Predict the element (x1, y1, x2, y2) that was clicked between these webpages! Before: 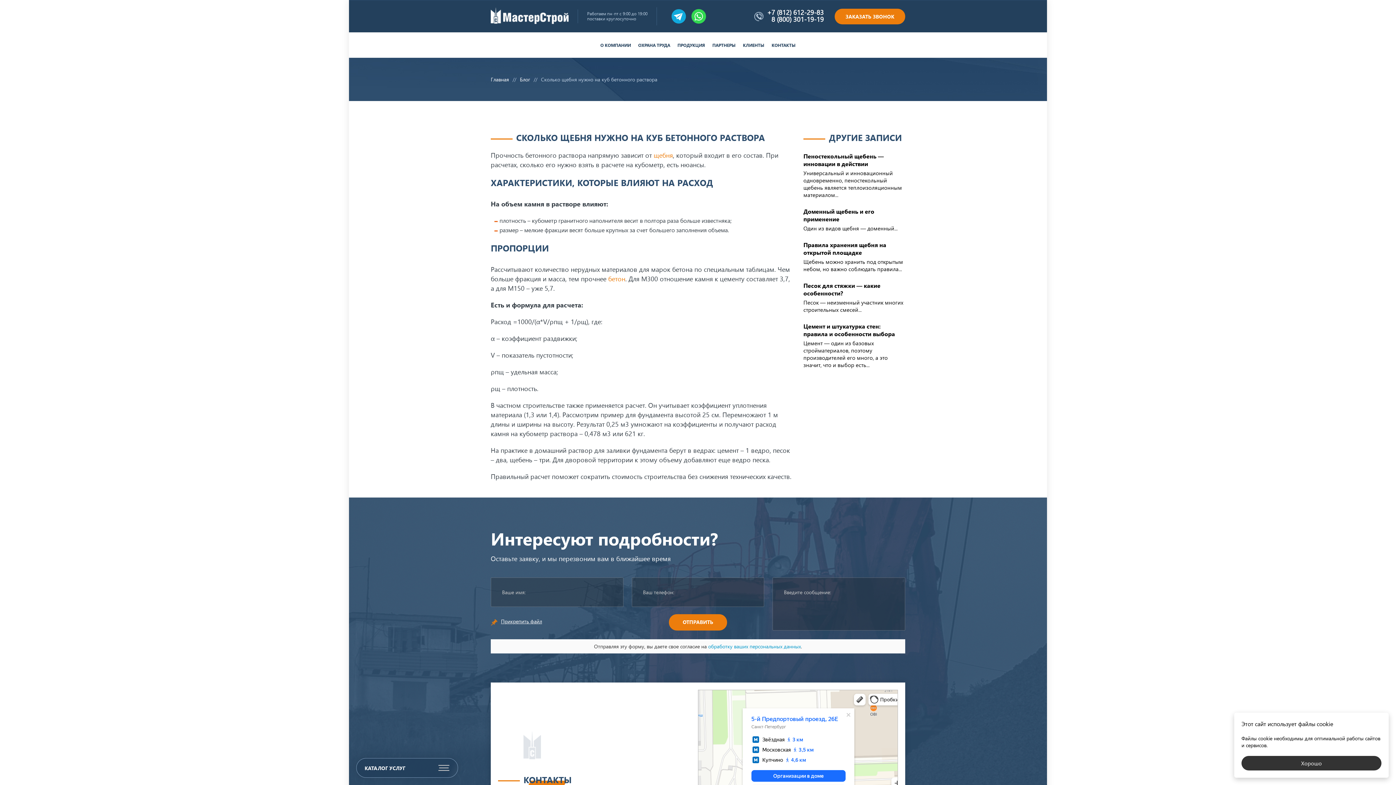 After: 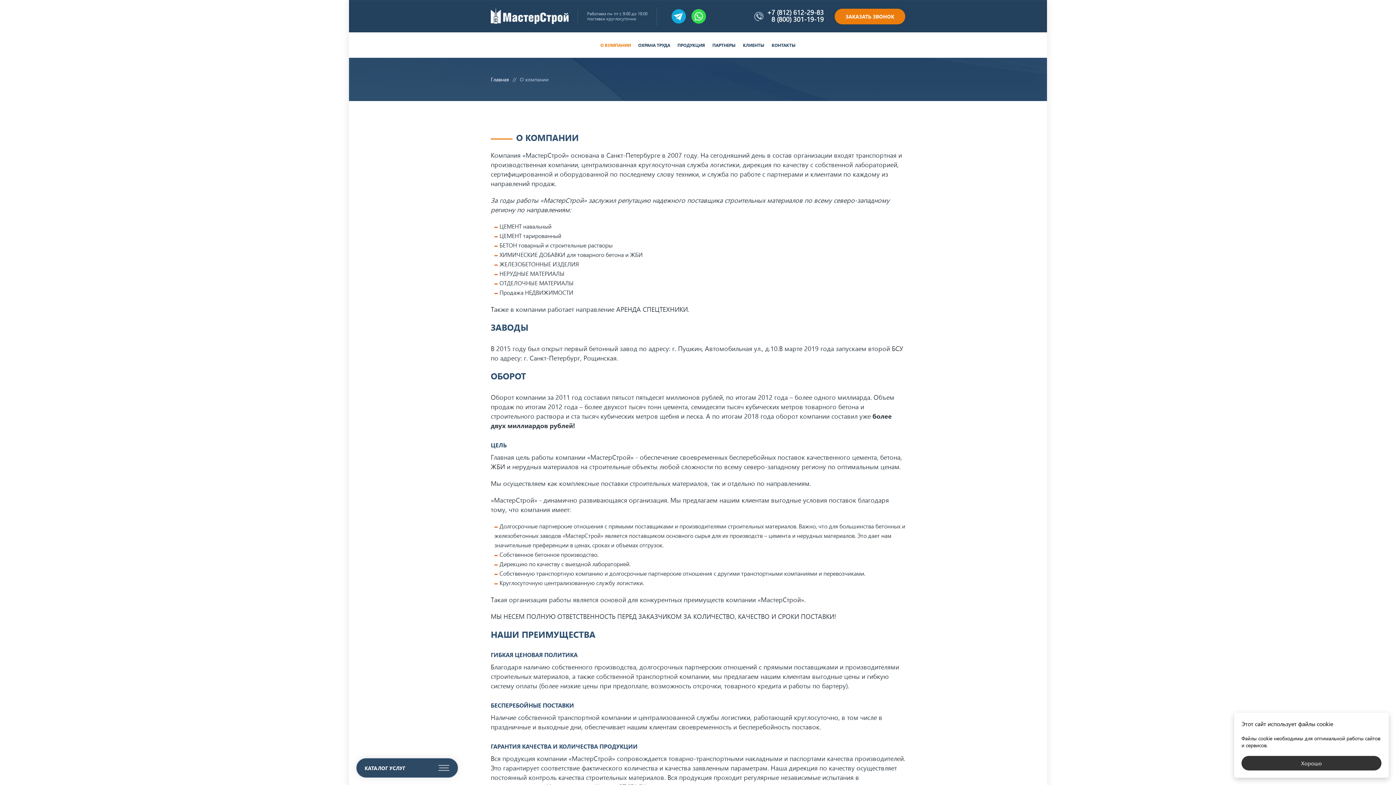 Action: label: О КОМПАНИИ bbox: (600, 42, 631, 48)